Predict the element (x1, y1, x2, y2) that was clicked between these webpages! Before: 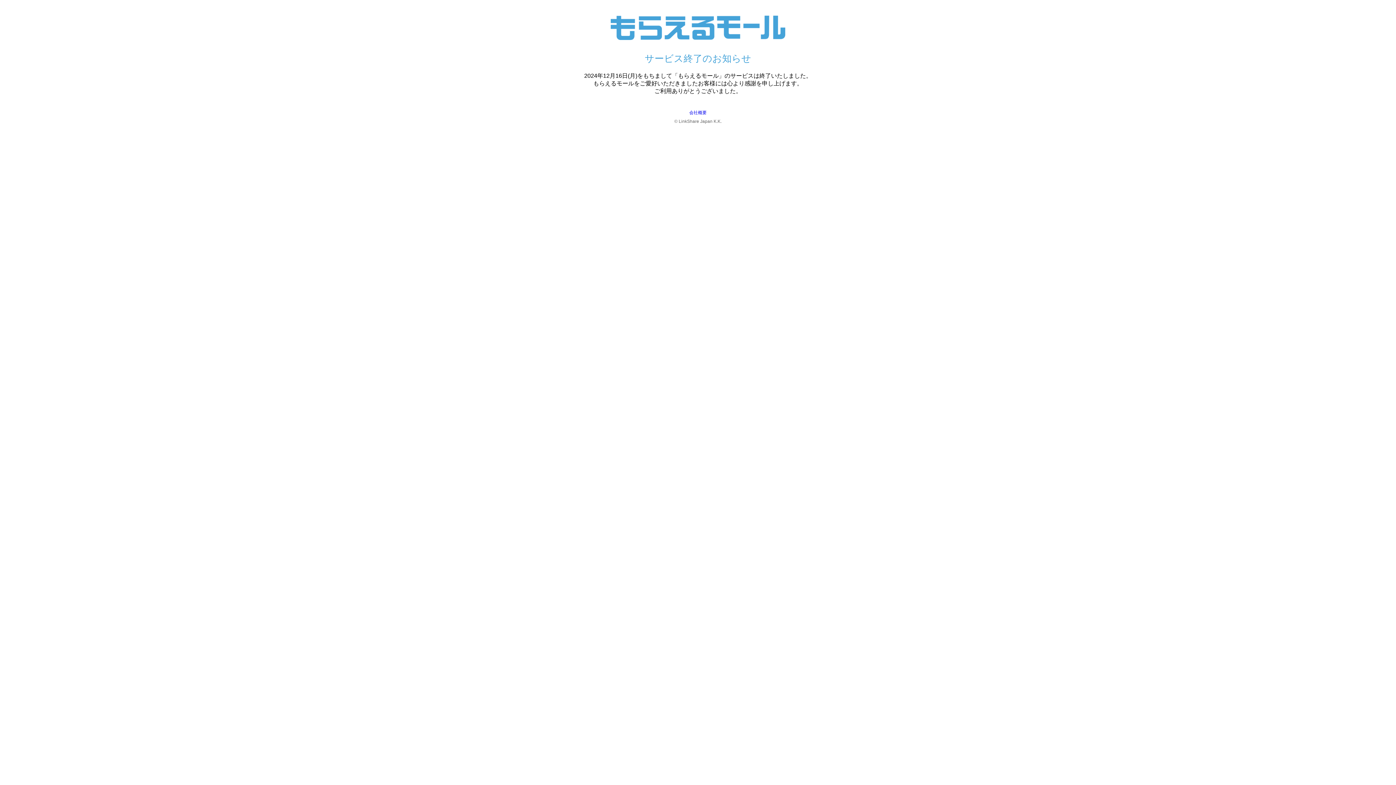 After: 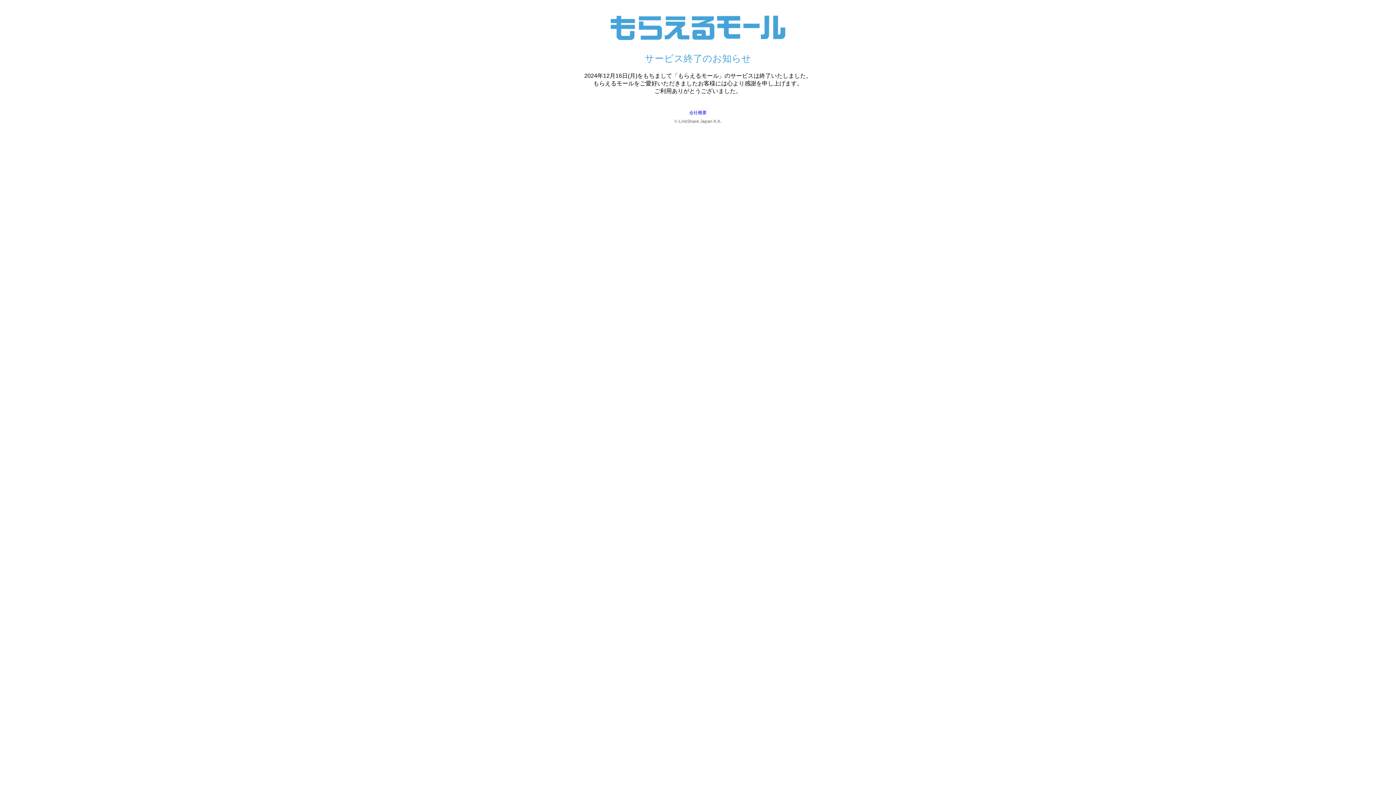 Action: label: 会社概要 bbox: (689, 110, 706, 115)